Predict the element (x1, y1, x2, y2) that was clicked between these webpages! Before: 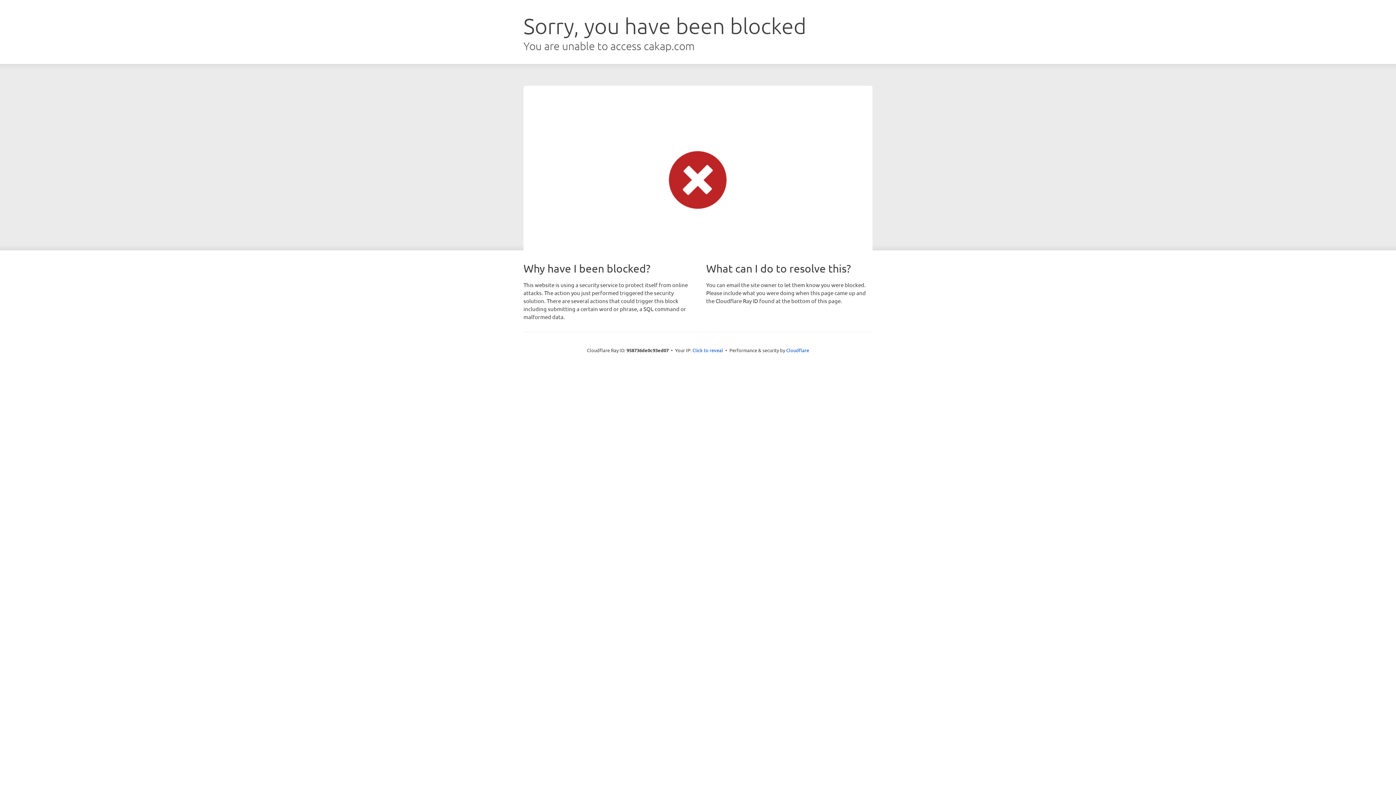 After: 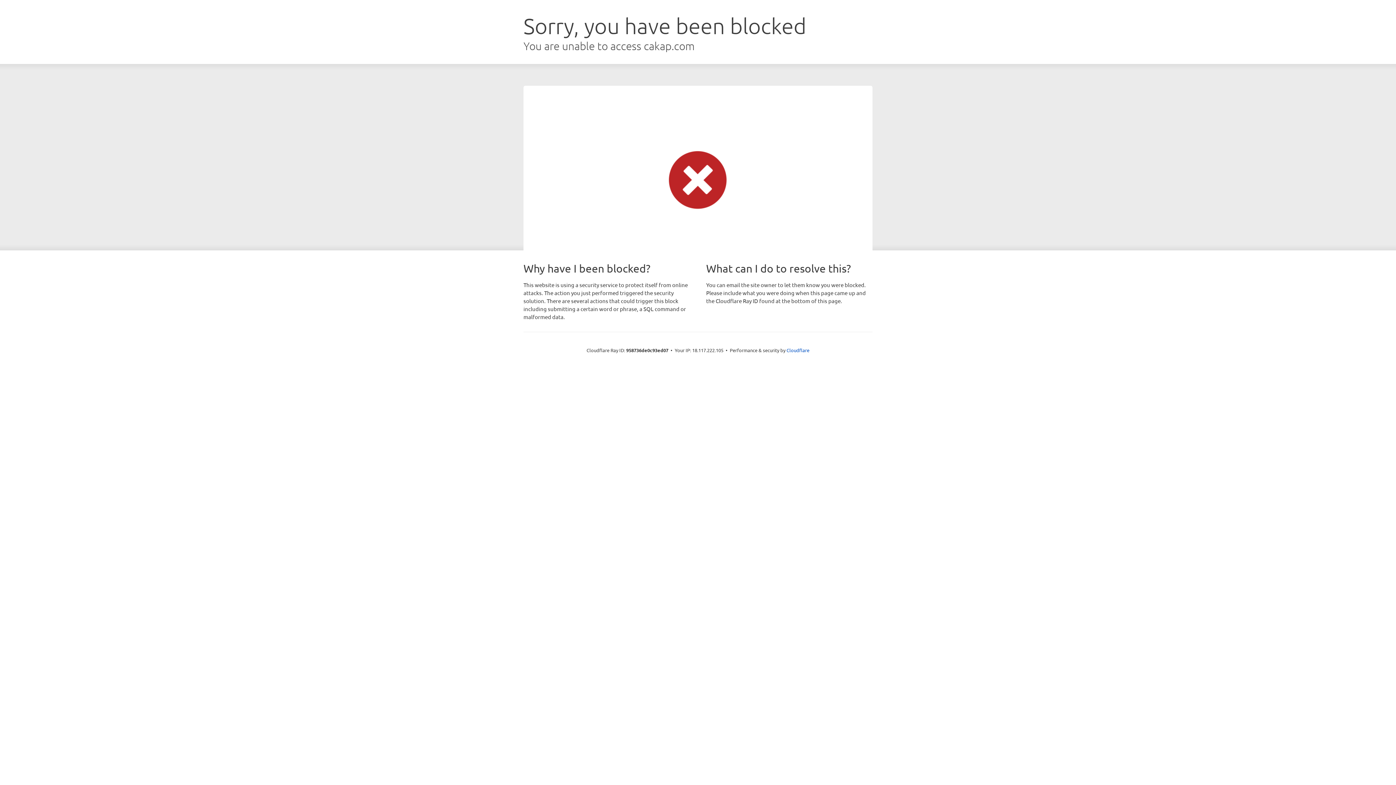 Action: label: Click to reveal bbox: (692, 346, 723, 353)